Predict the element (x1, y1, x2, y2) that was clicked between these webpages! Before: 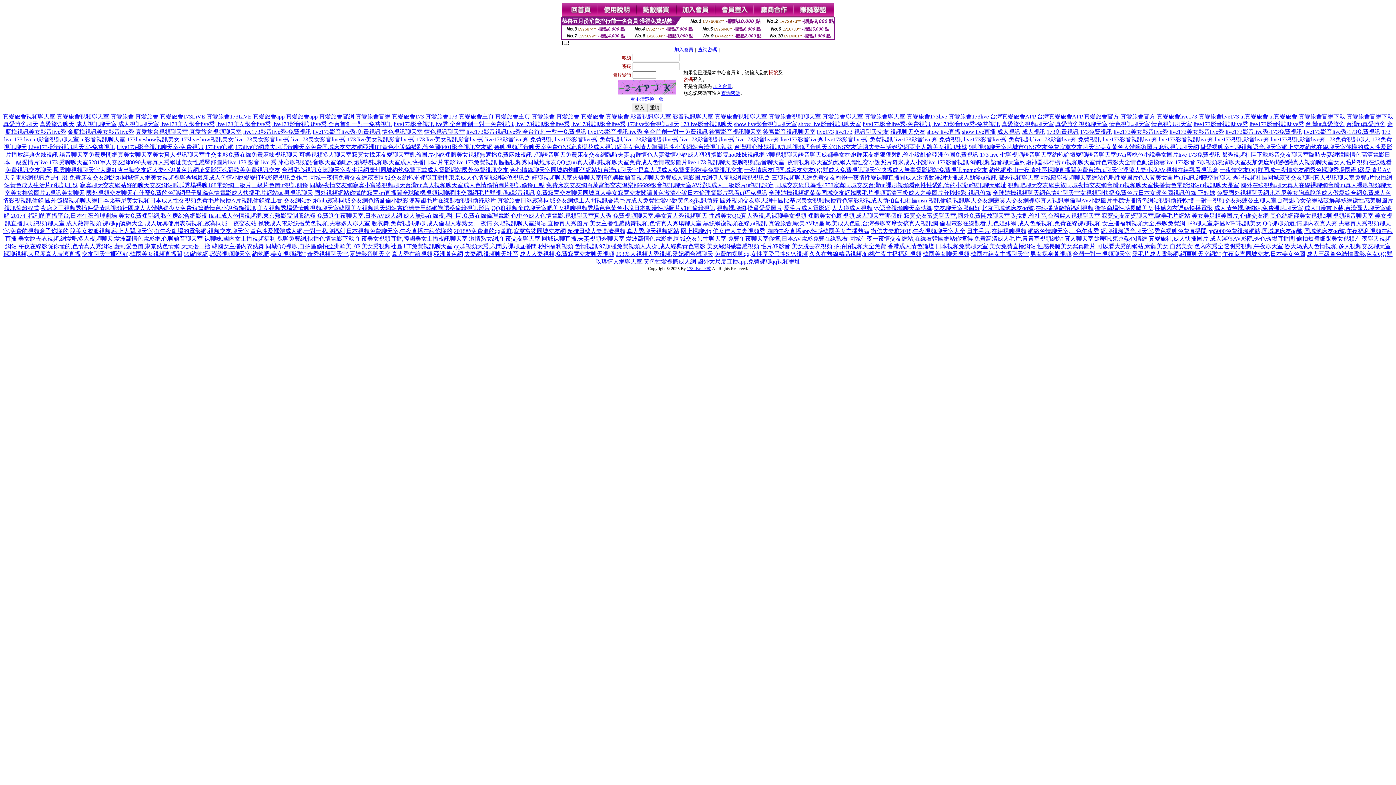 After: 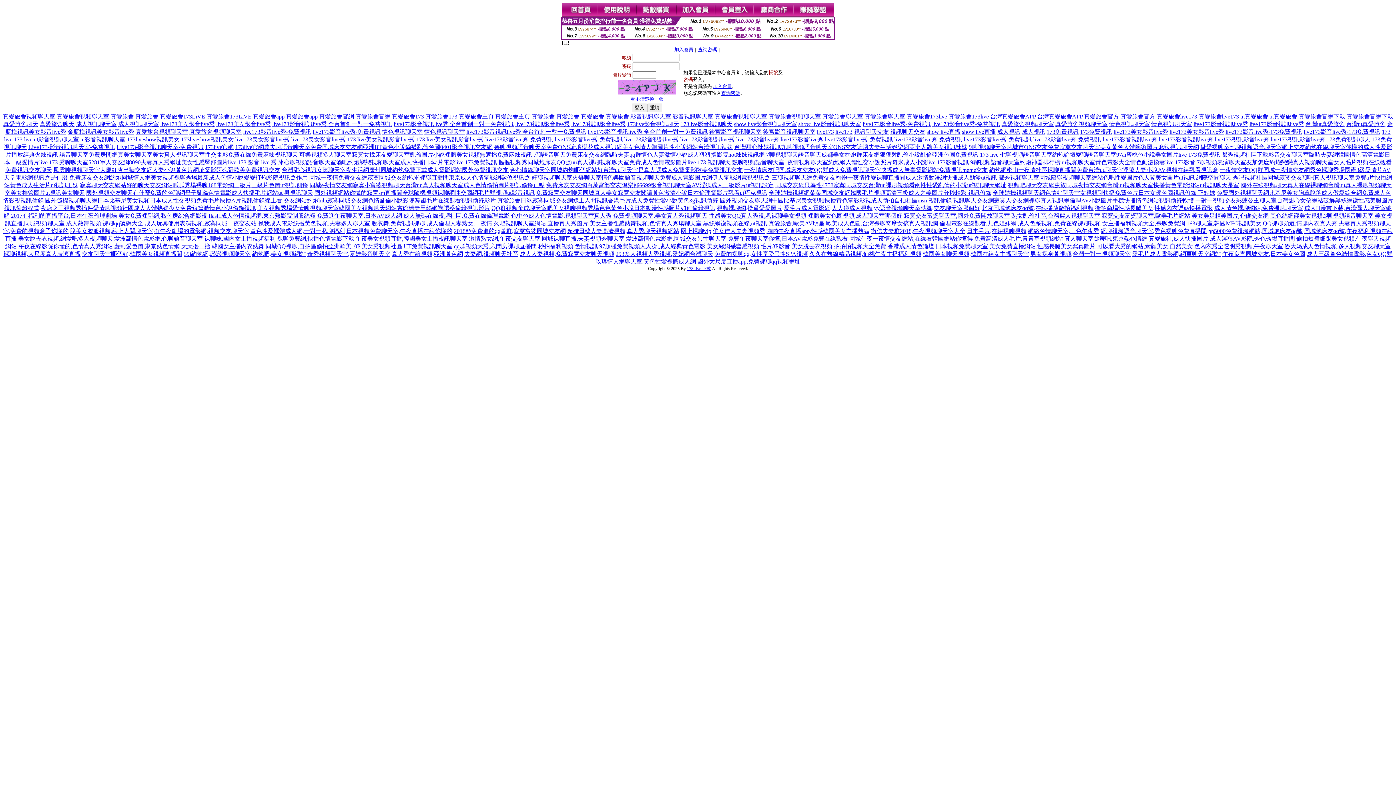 Action: label: live173影音視訊live秀 bbox: (1249, 121, 1304, 127)